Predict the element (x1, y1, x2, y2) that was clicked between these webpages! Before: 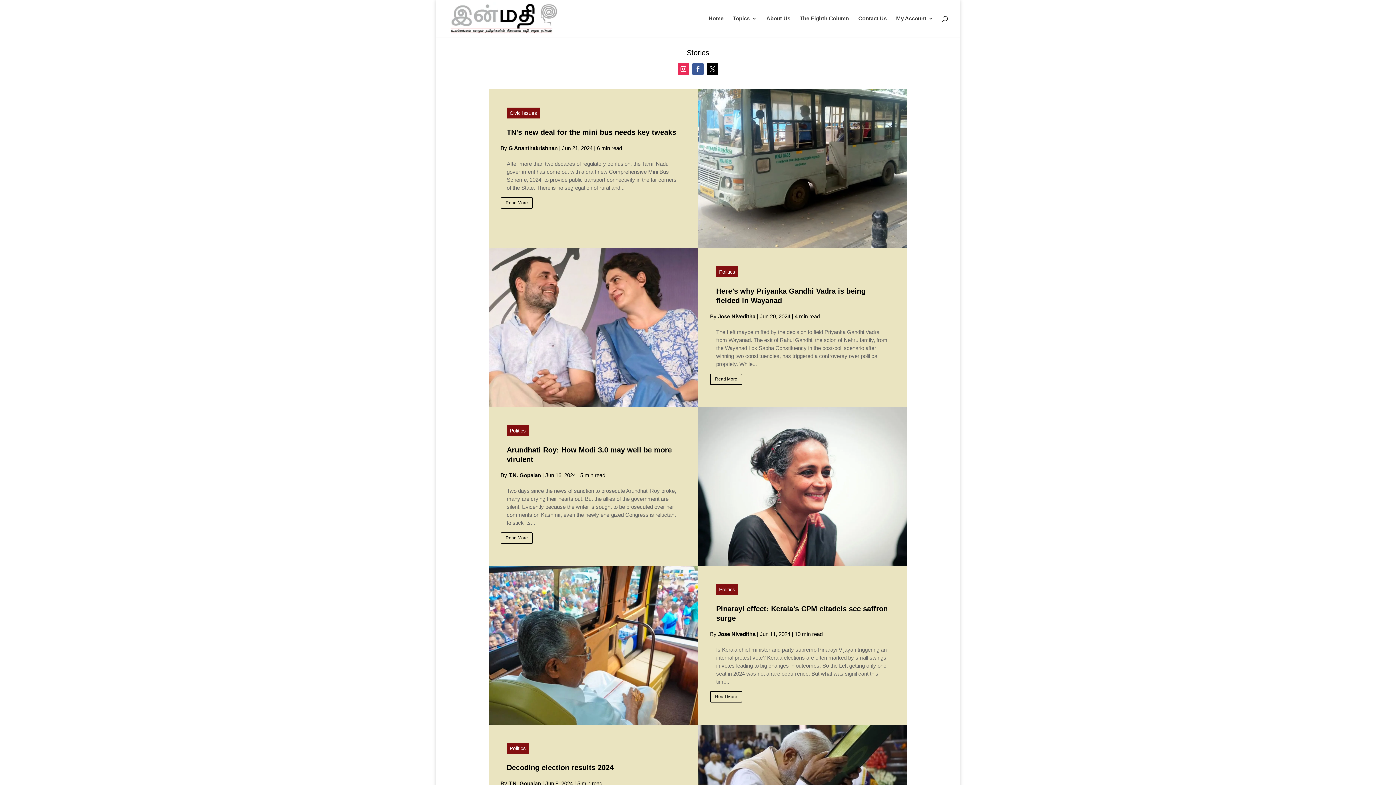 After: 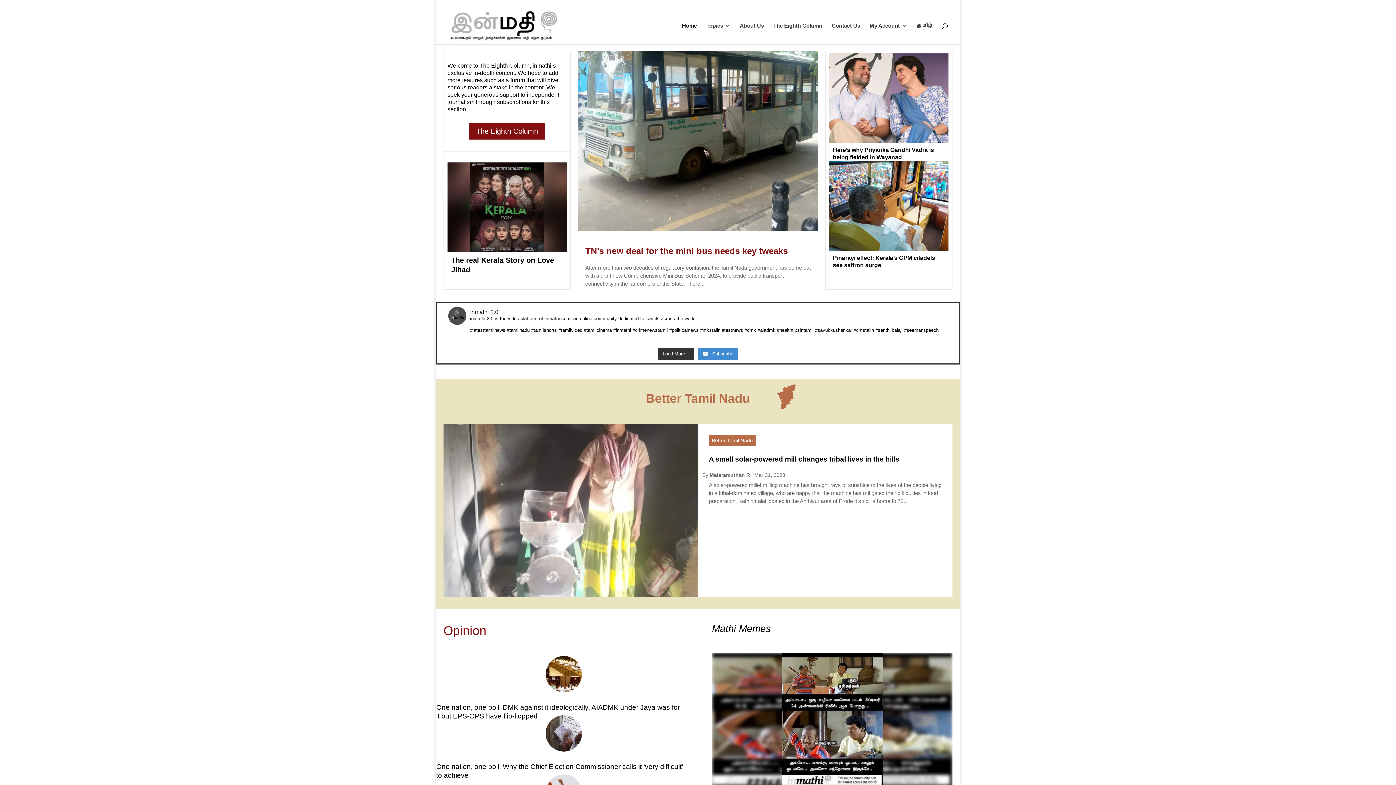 Action: bbox: (708, 16, 723, 37) label: Home